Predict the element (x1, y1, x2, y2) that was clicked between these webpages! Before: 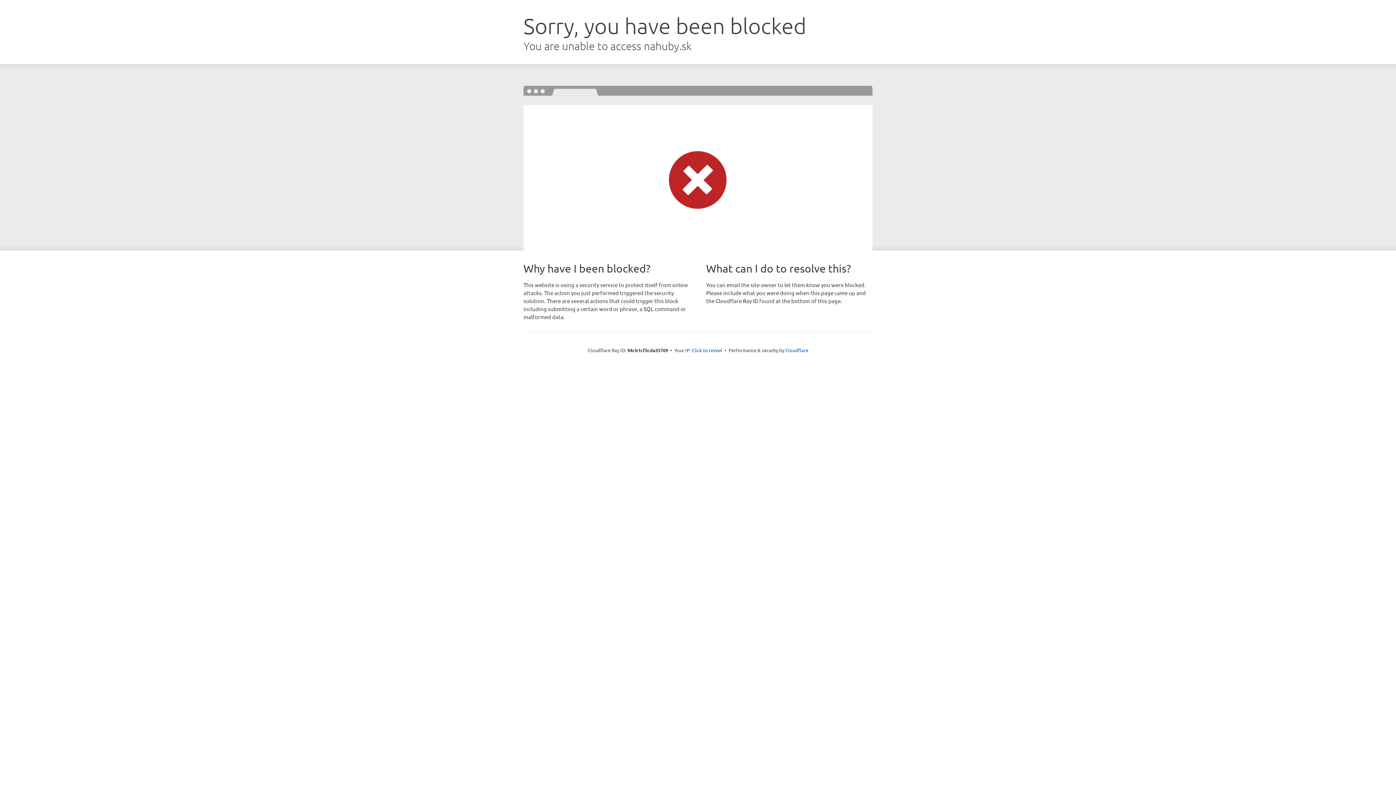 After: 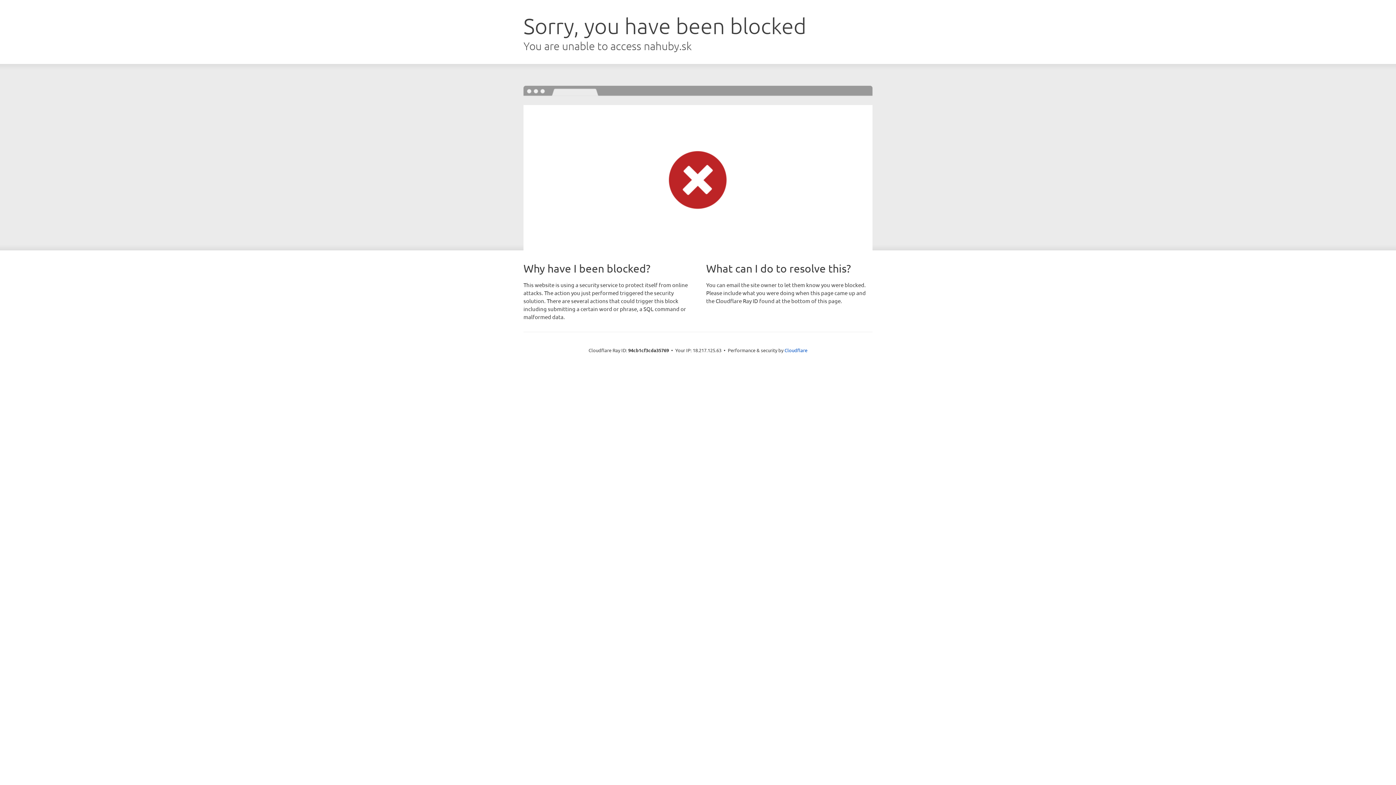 Action: label: Click to reveal bbox: (692, 346, 722, 353)